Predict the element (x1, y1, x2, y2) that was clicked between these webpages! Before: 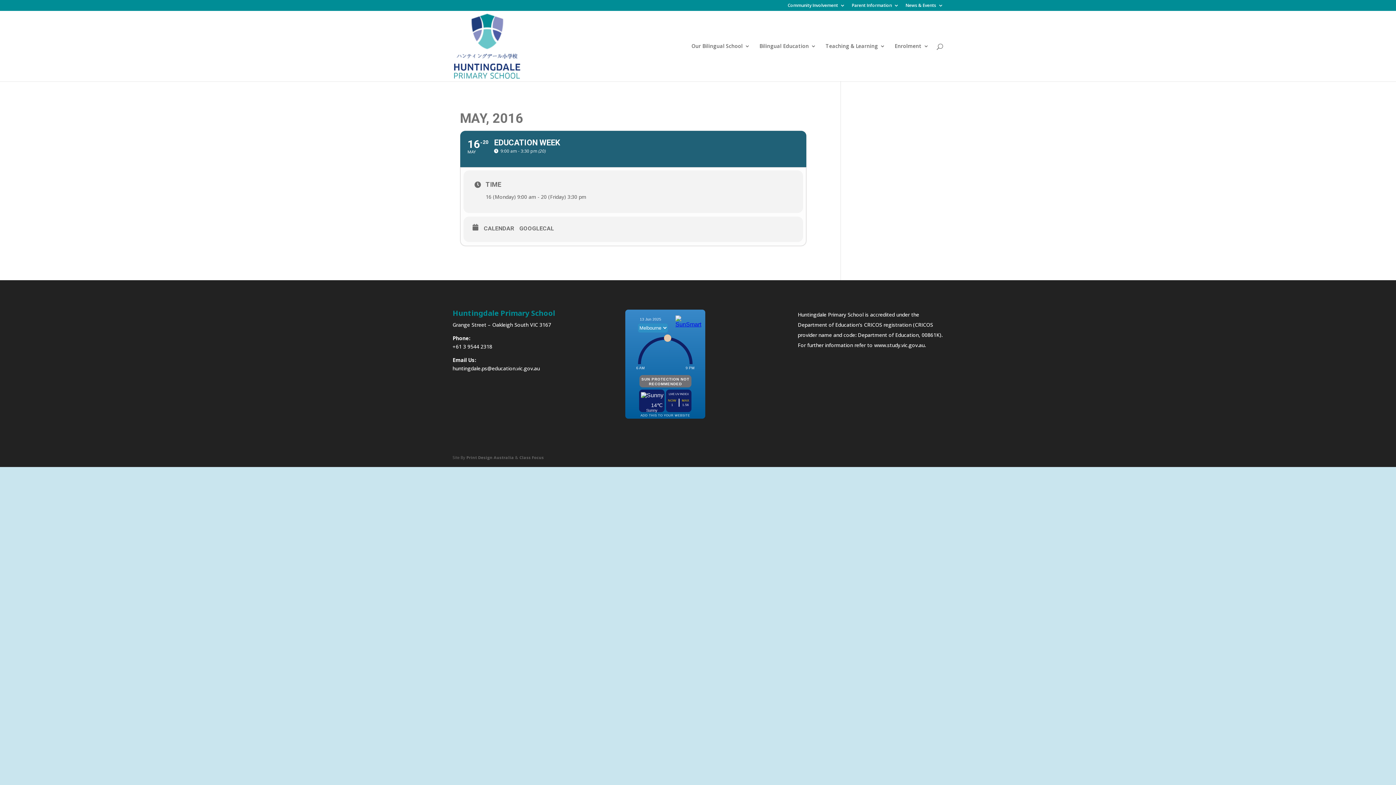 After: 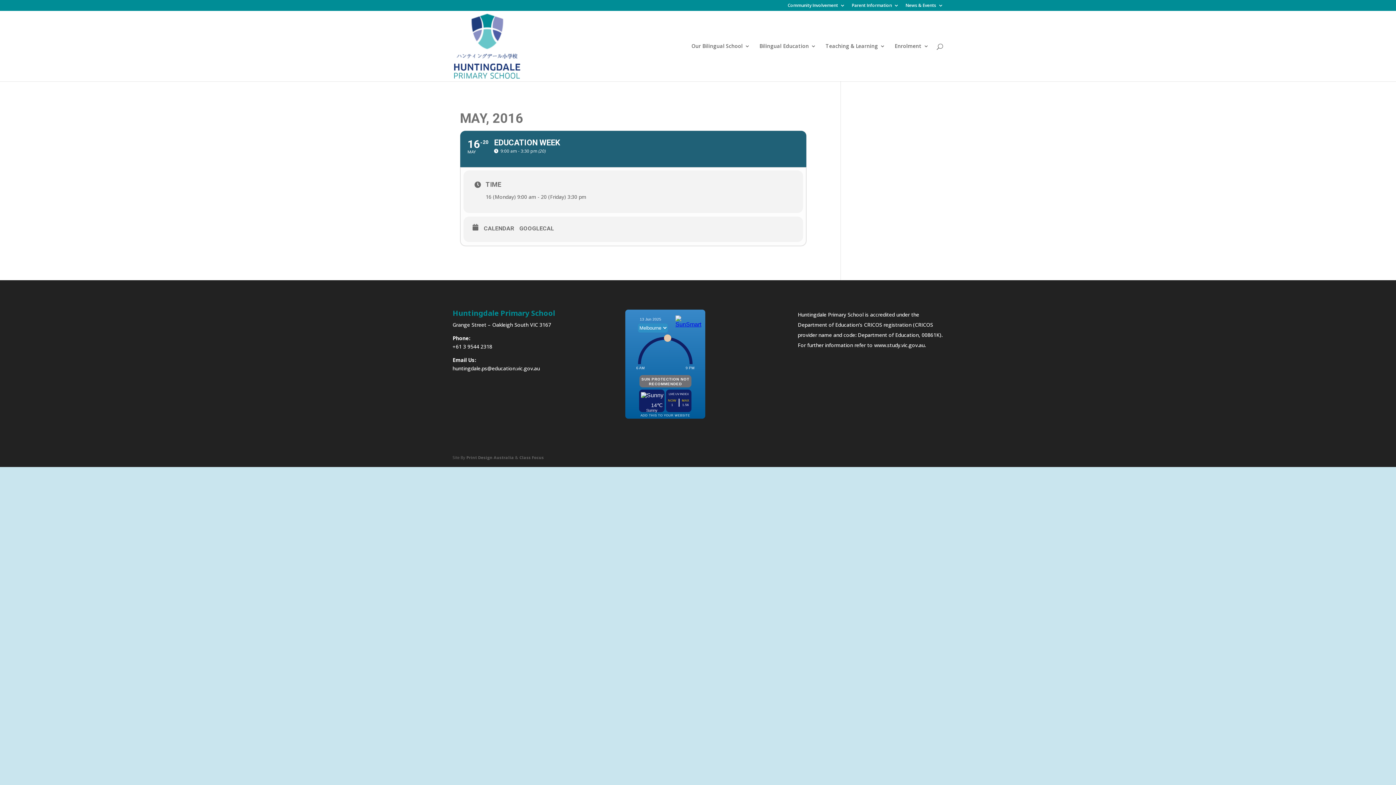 Action: label: huntingdale.ps@education.vic.gov.au bbox: (452, 365, 540, 372)